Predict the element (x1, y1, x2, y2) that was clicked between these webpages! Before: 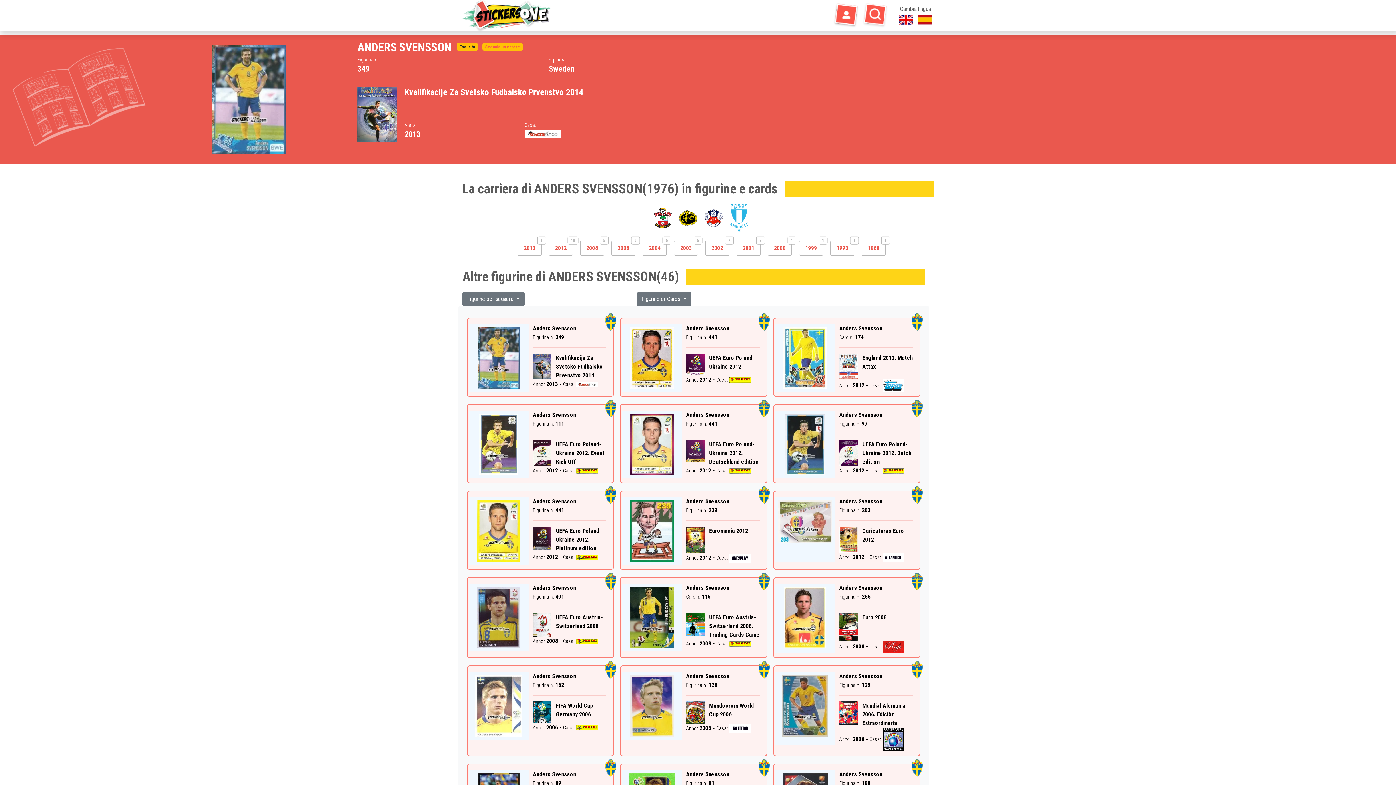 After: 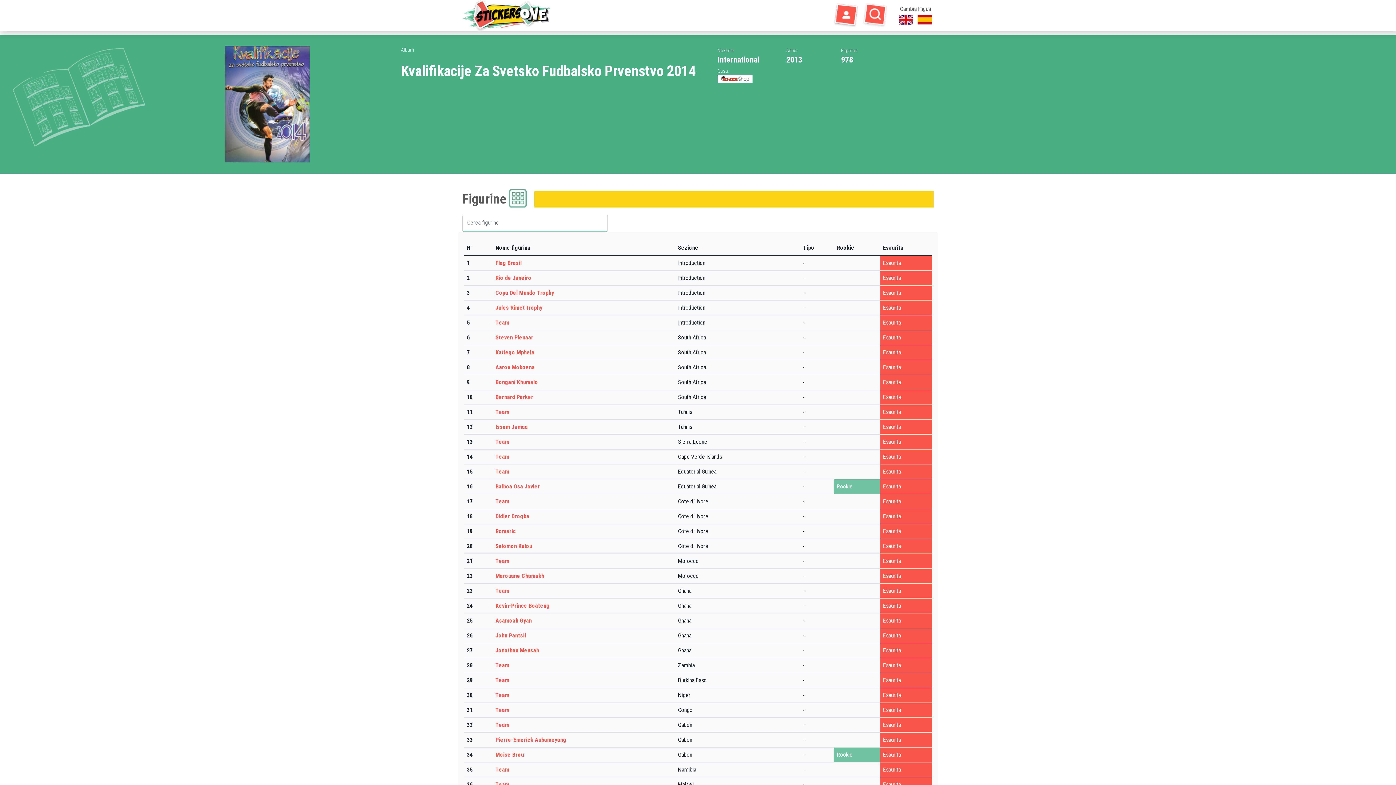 Action: bbox: (533, 362, 551, 369)